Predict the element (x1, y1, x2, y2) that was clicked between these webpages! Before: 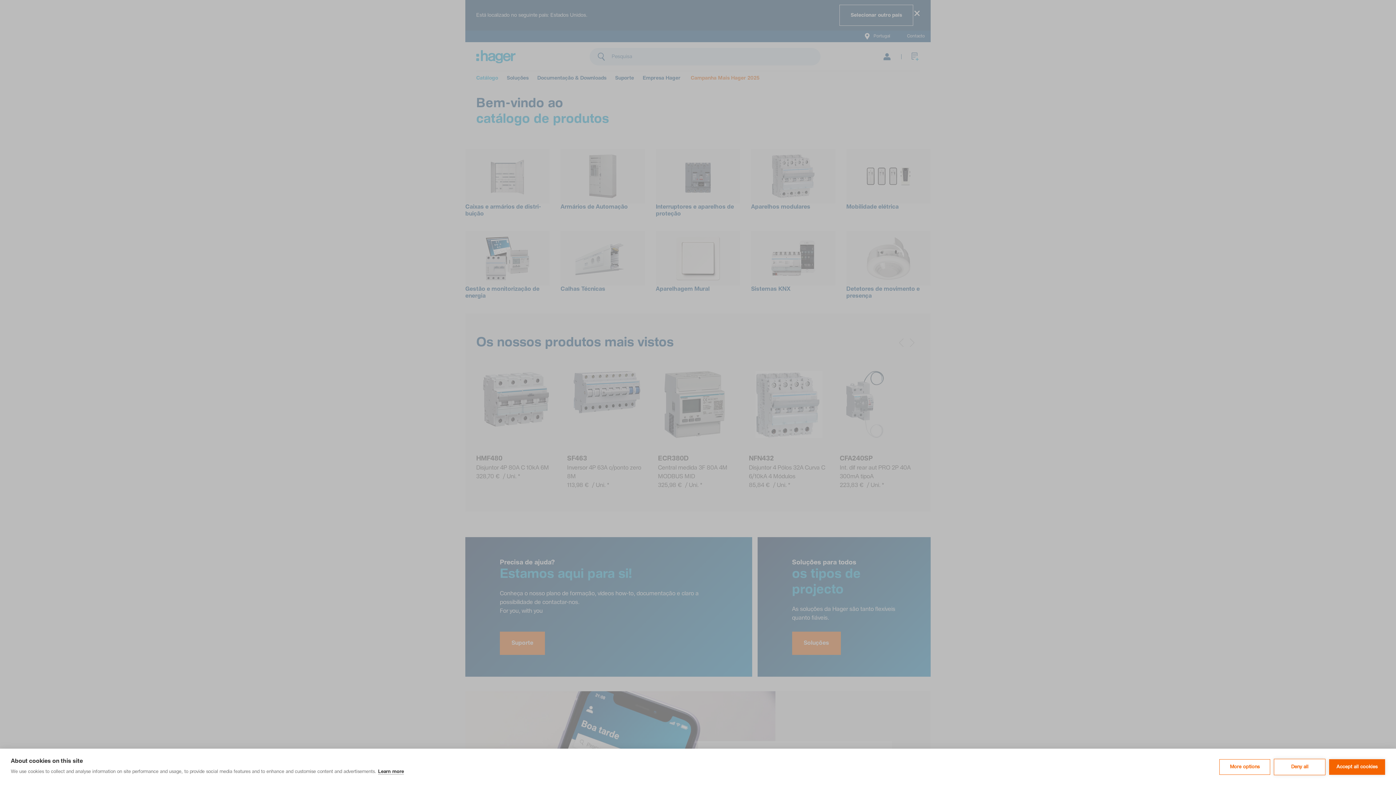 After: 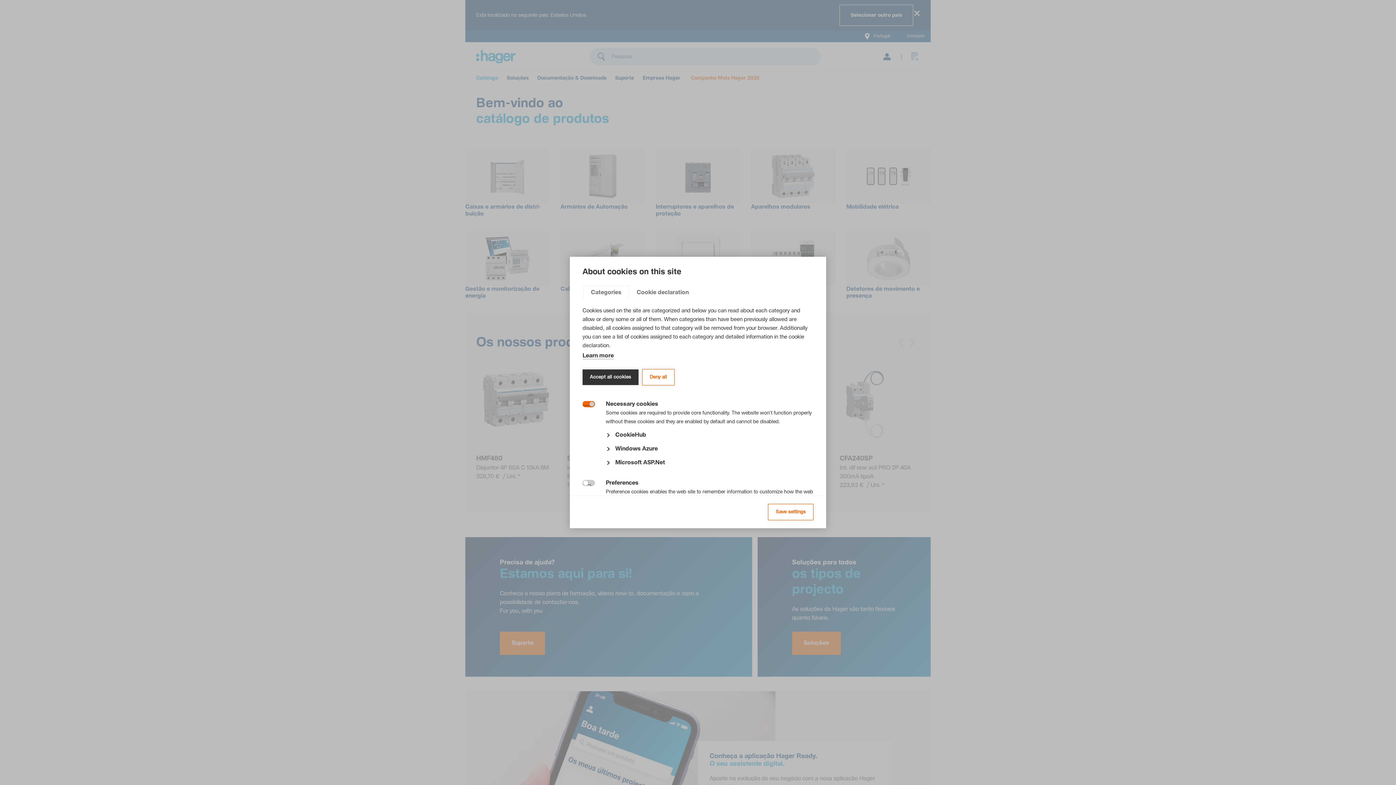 Action: bbox: (1219, 759, 1270, 775) label: More options